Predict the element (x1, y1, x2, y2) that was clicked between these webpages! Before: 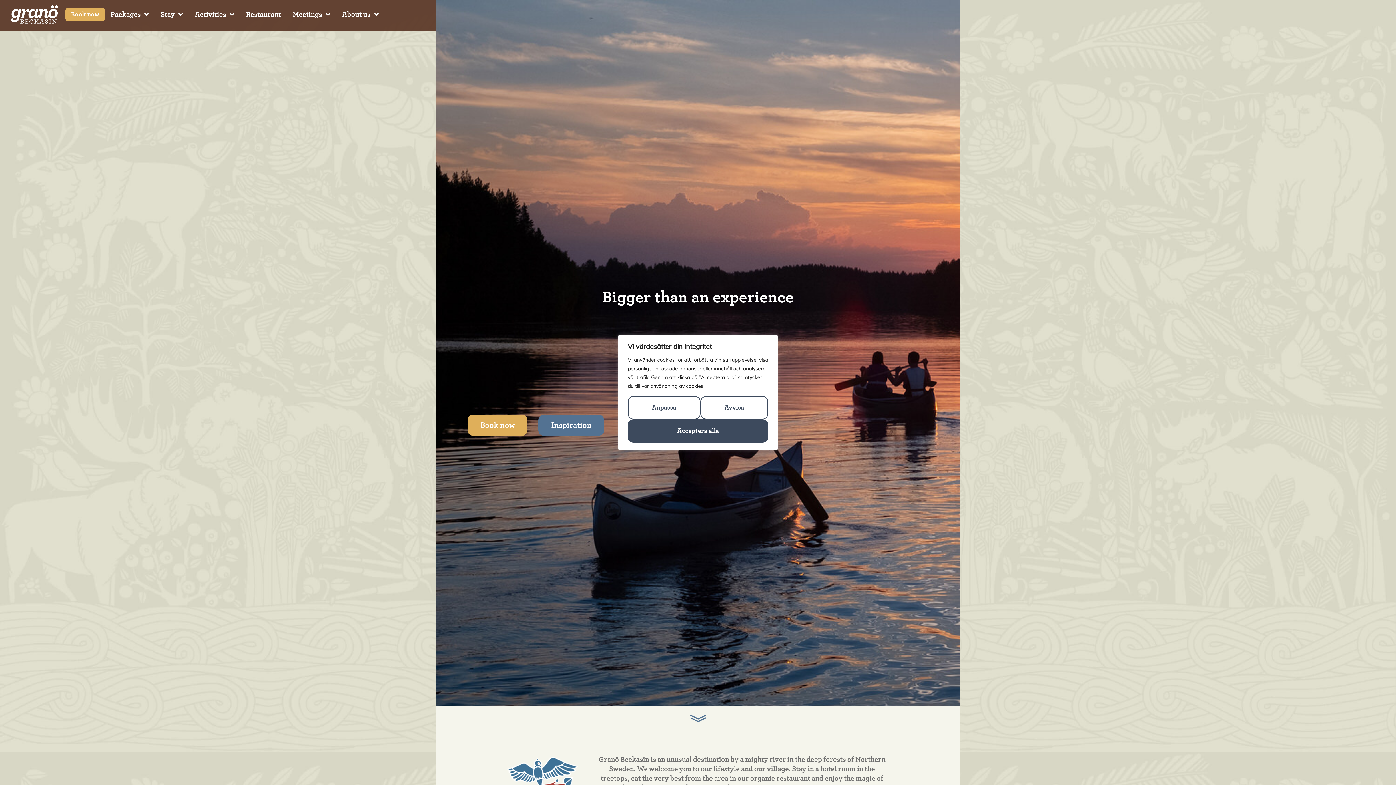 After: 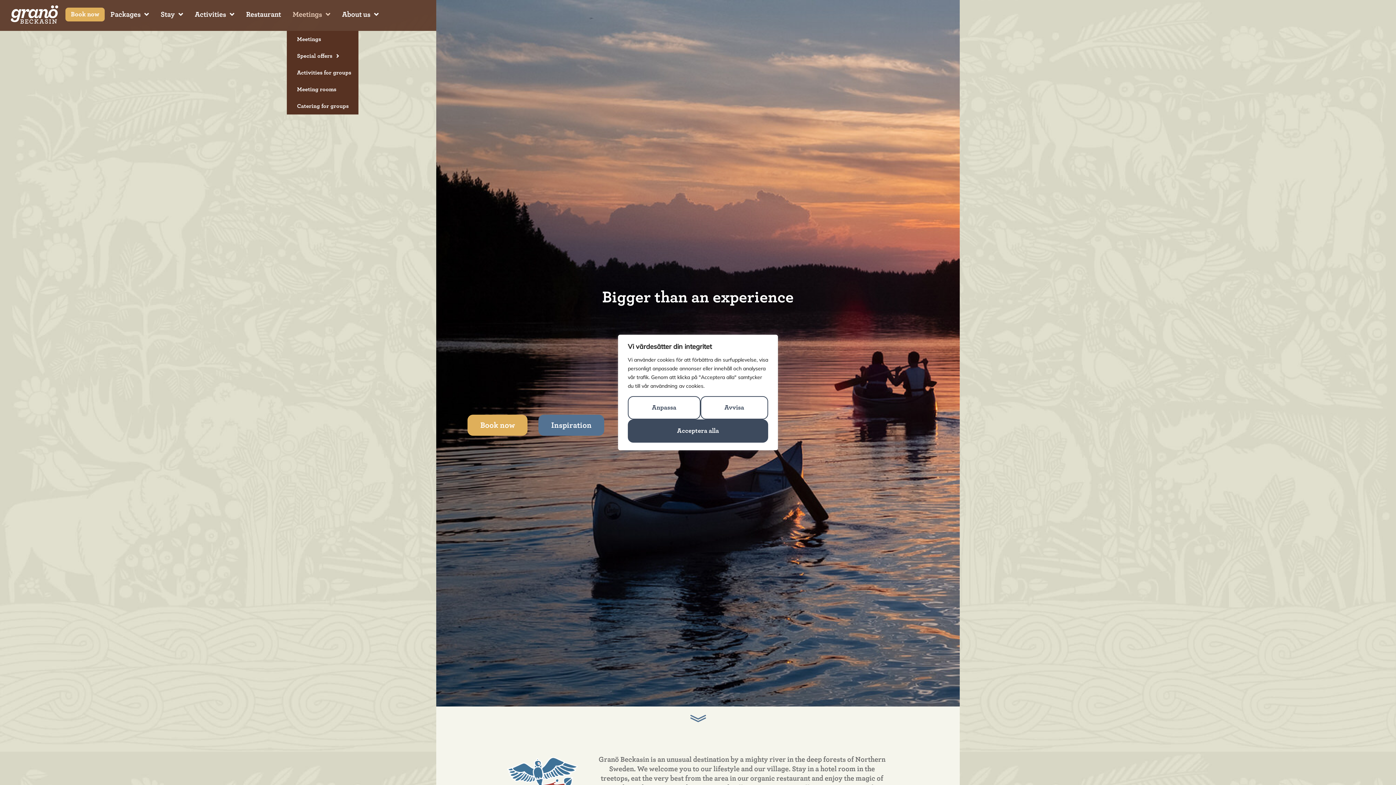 Action: bbox: (286, 6, 336, 22) label: Meetings